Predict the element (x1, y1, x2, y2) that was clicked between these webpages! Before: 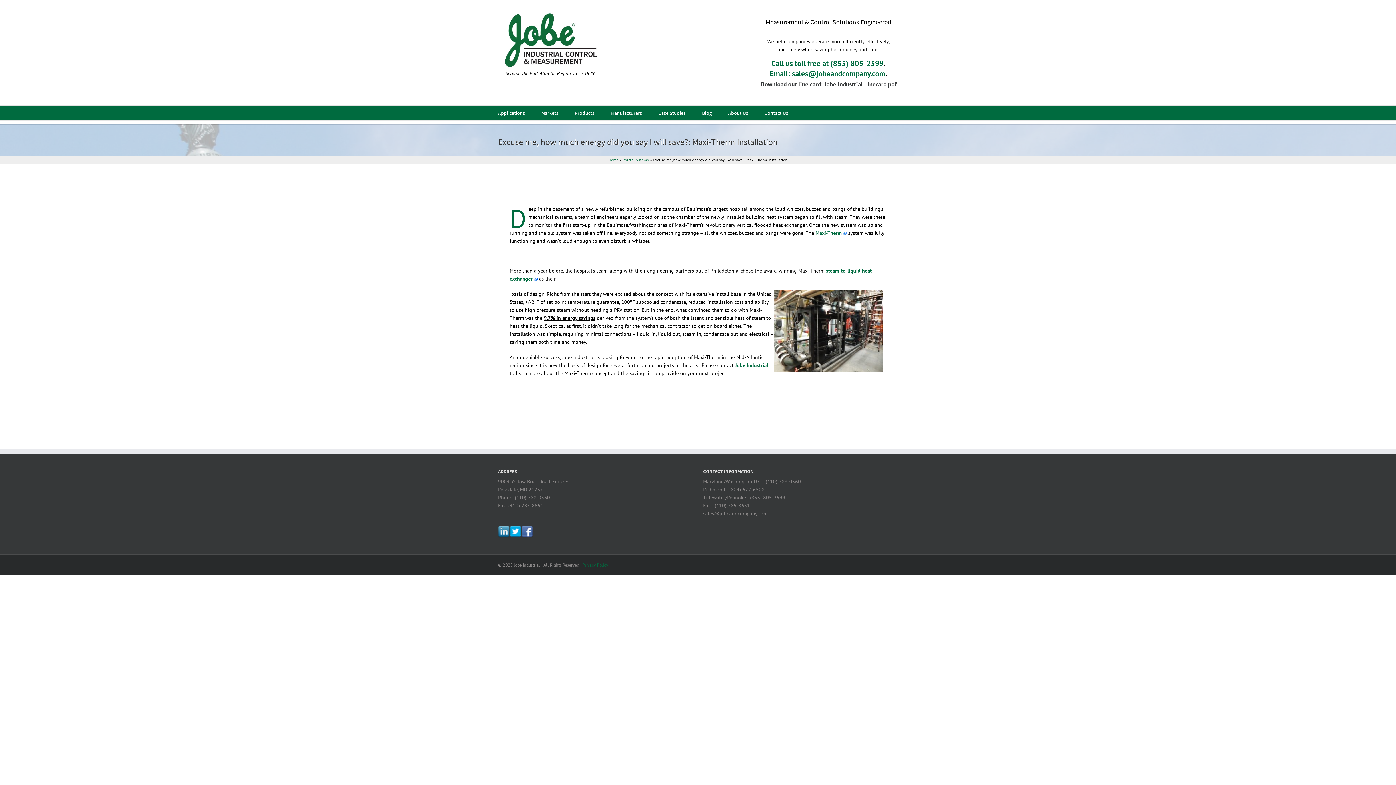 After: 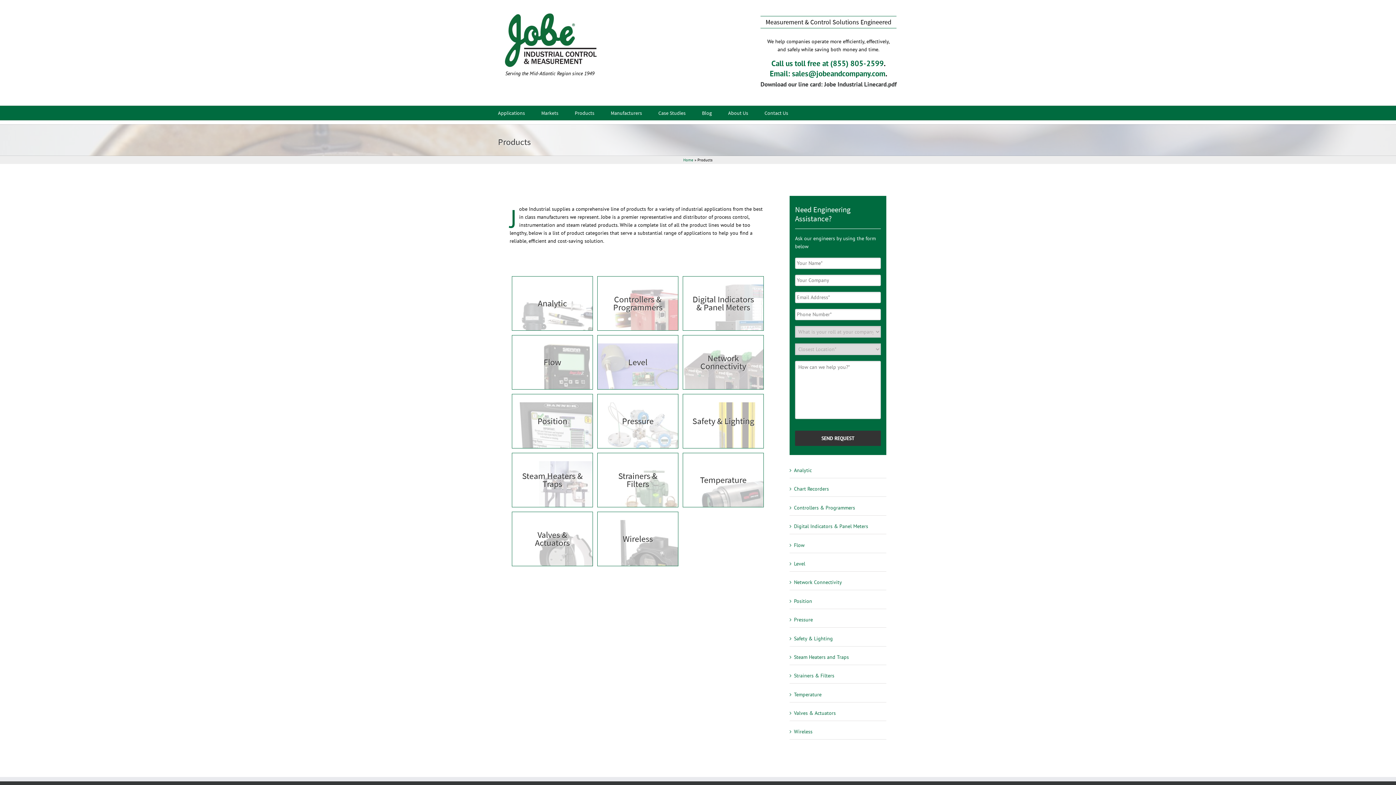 Action: bbox: (574, 105, 594, 120) label: Products